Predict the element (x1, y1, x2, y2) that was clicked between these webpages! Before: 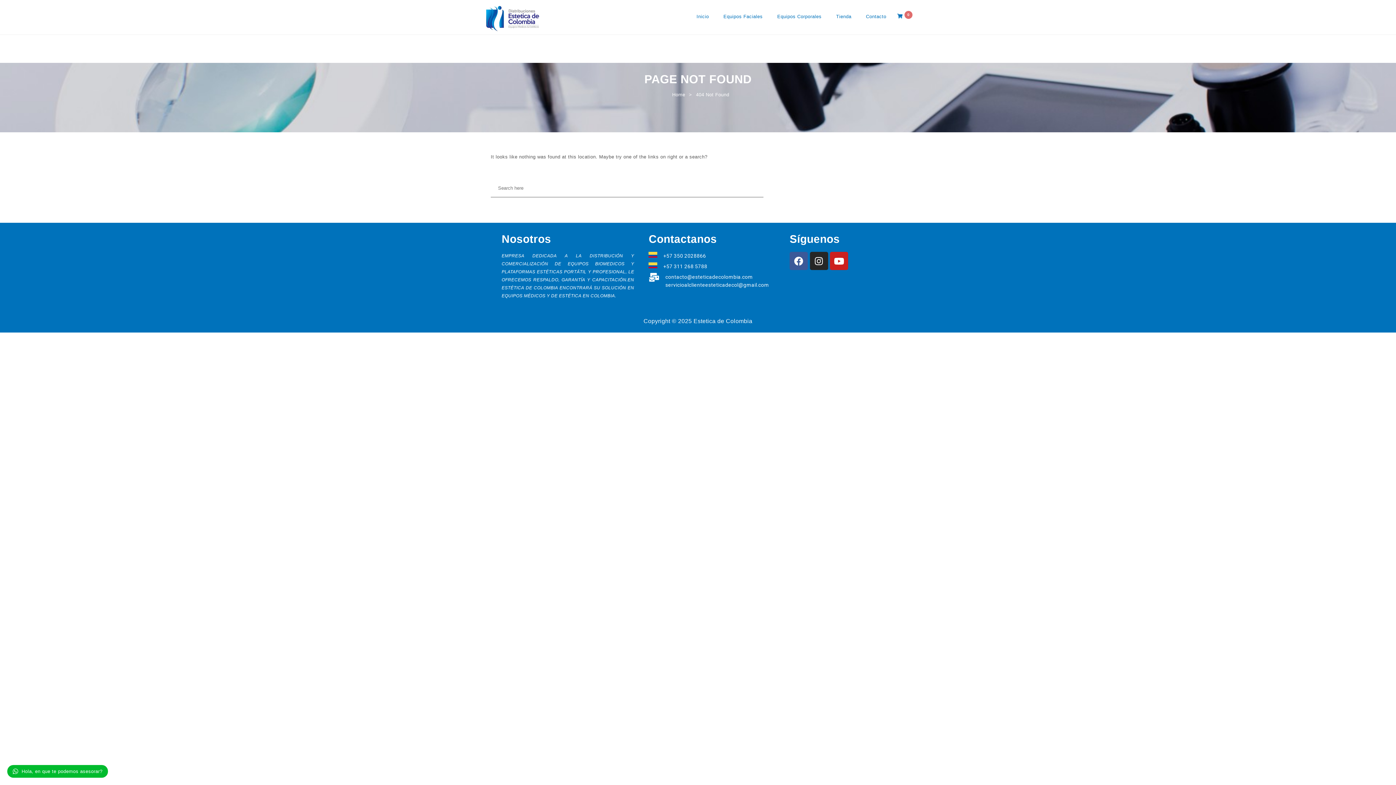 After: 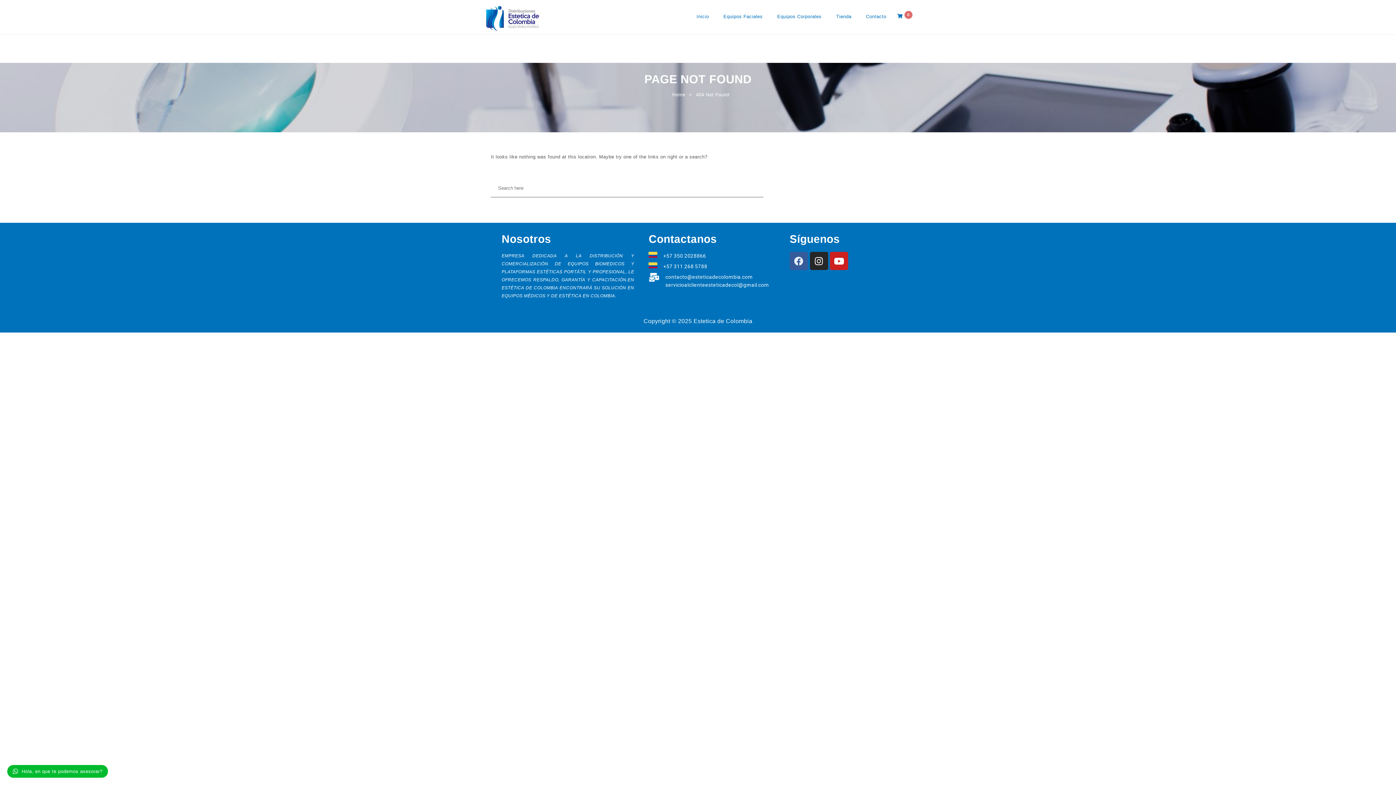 Action: label: Facebook bbox: (789, 252, 808, 270)